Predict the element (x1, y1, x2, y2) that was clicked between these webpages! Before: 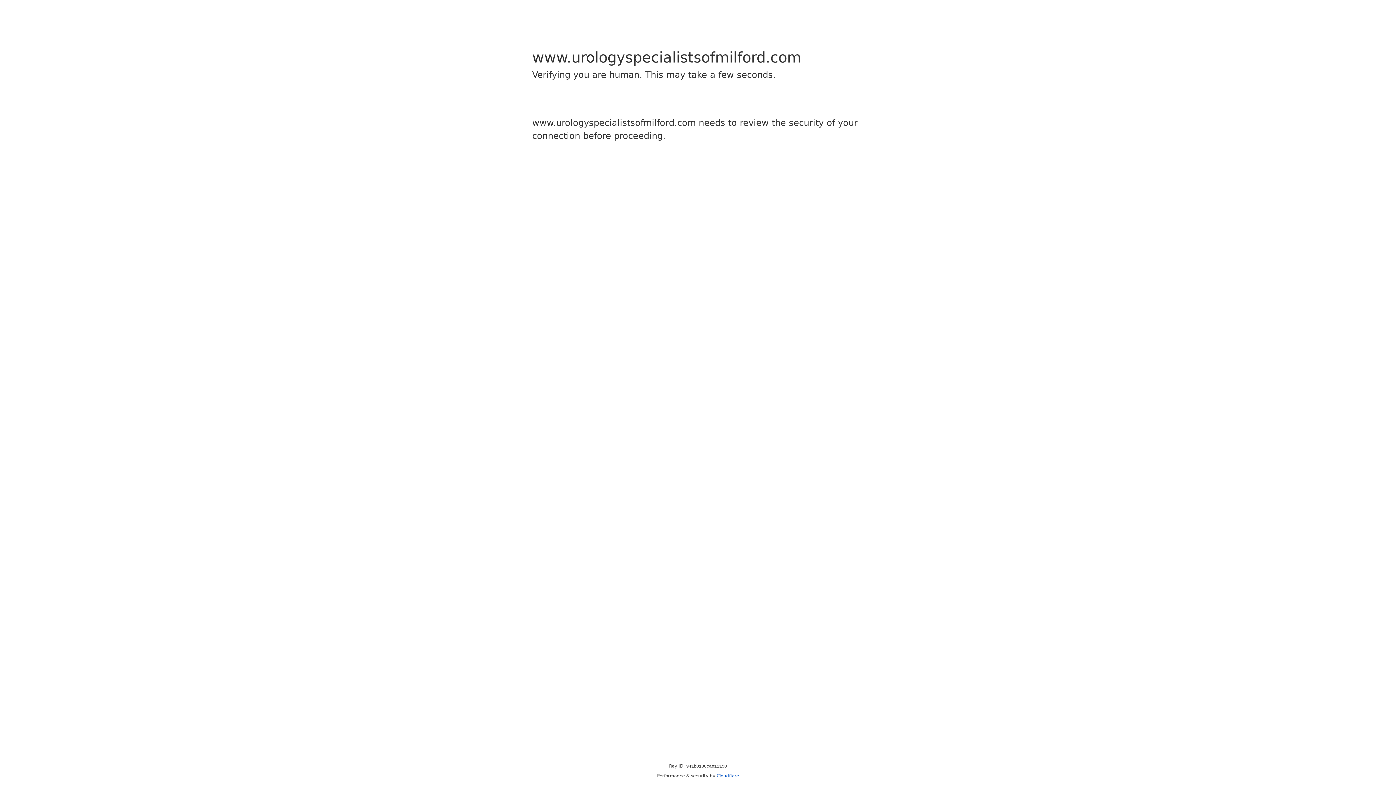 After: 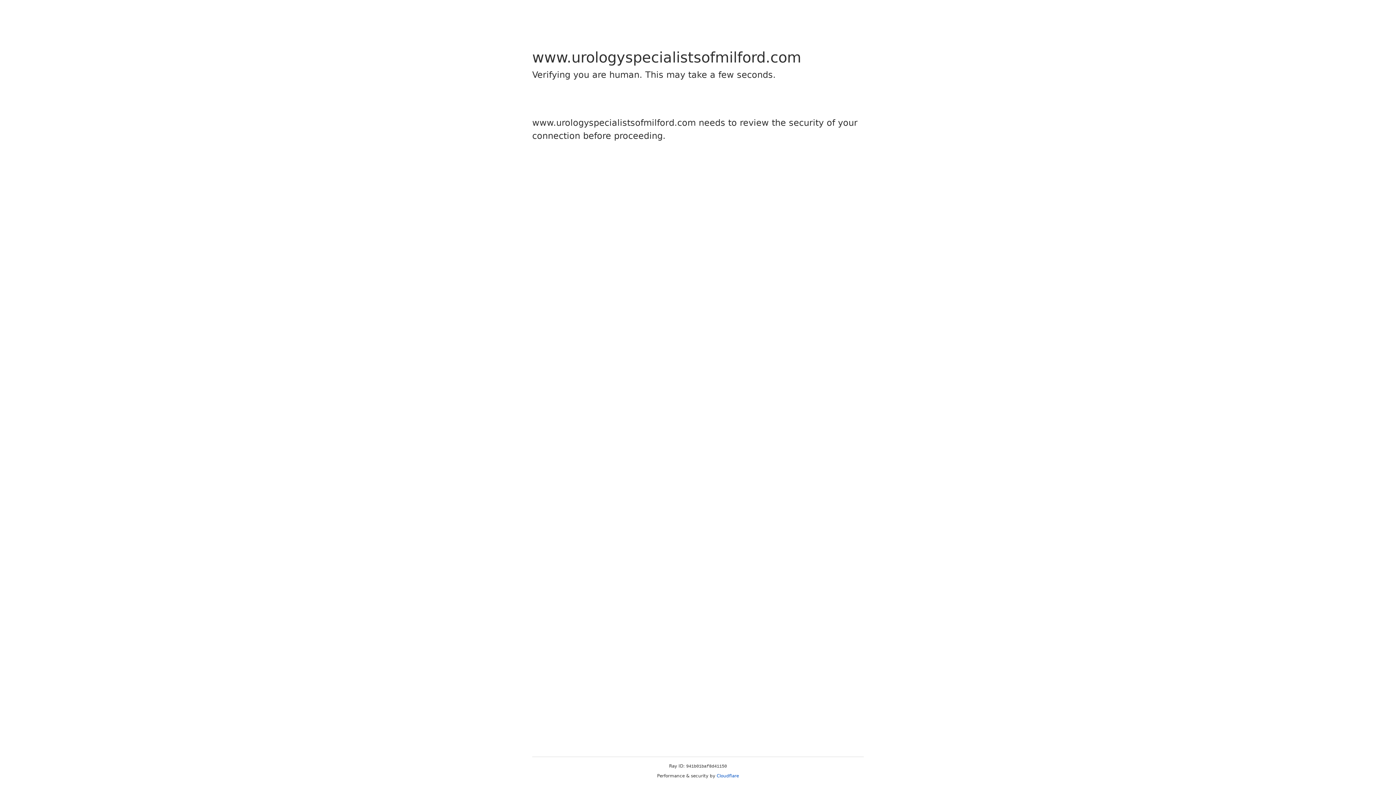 Action: bbox: (716, 773, 739, 778) label: Cloudflare